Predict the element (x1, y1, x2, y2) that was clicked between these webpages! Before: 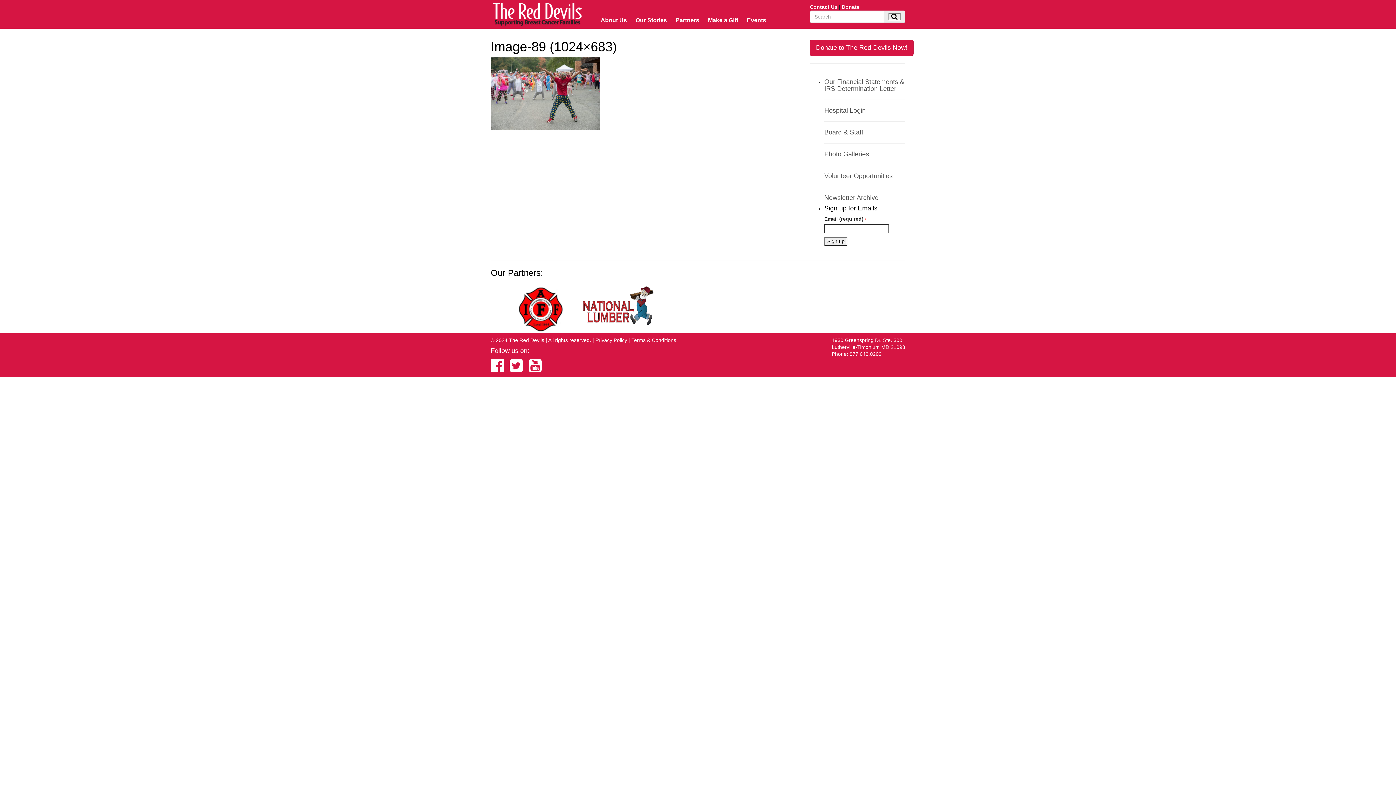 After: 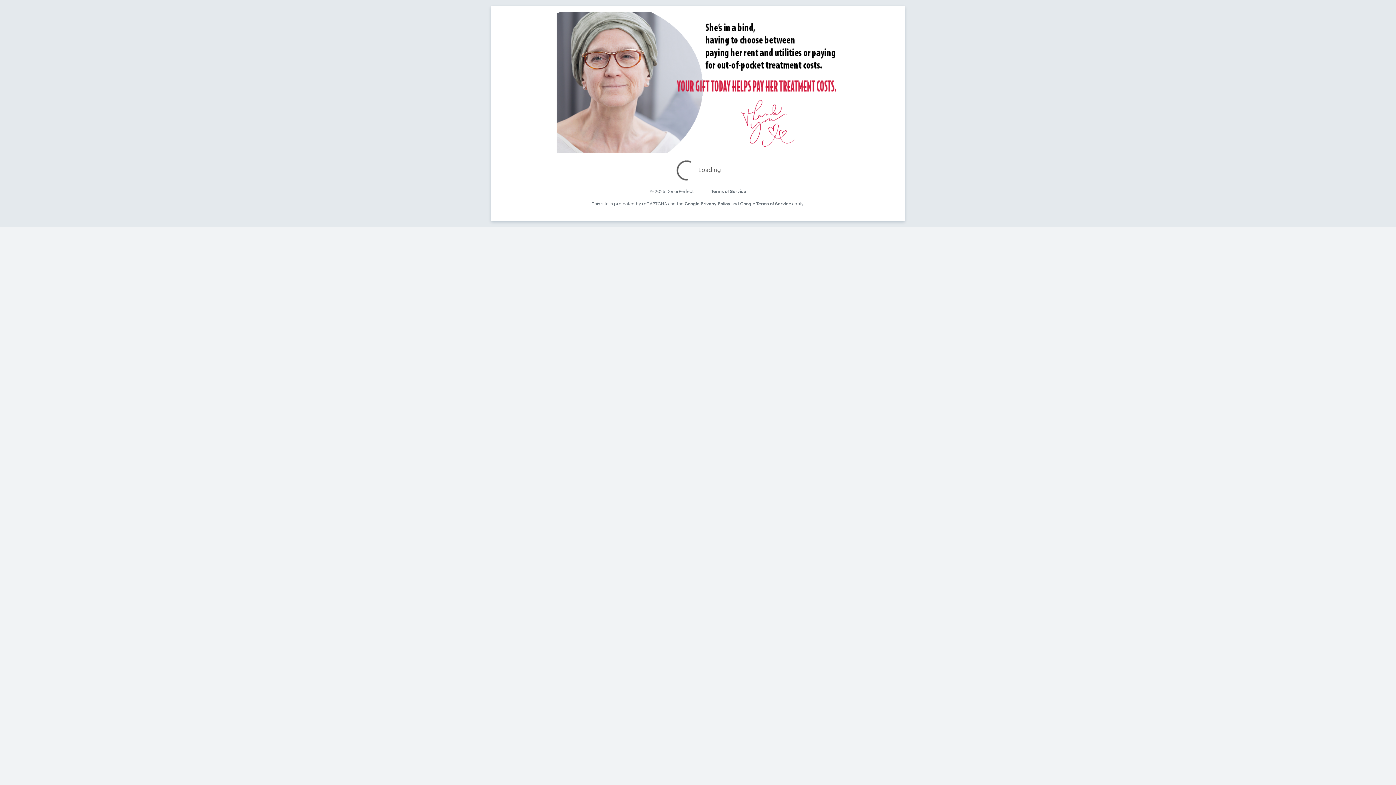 Action: label: Donate to The Red Devils Now! bbox: (816, 43, 907, 51)